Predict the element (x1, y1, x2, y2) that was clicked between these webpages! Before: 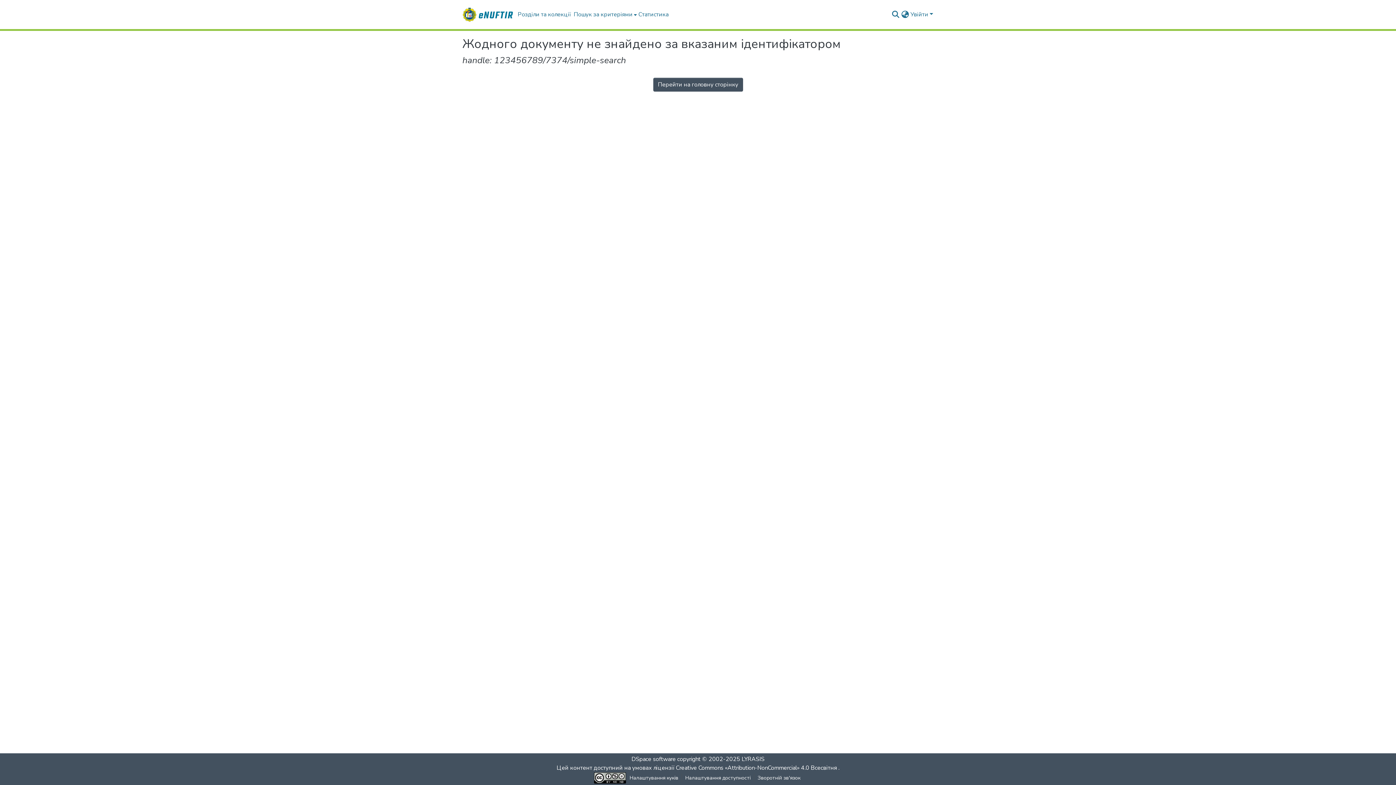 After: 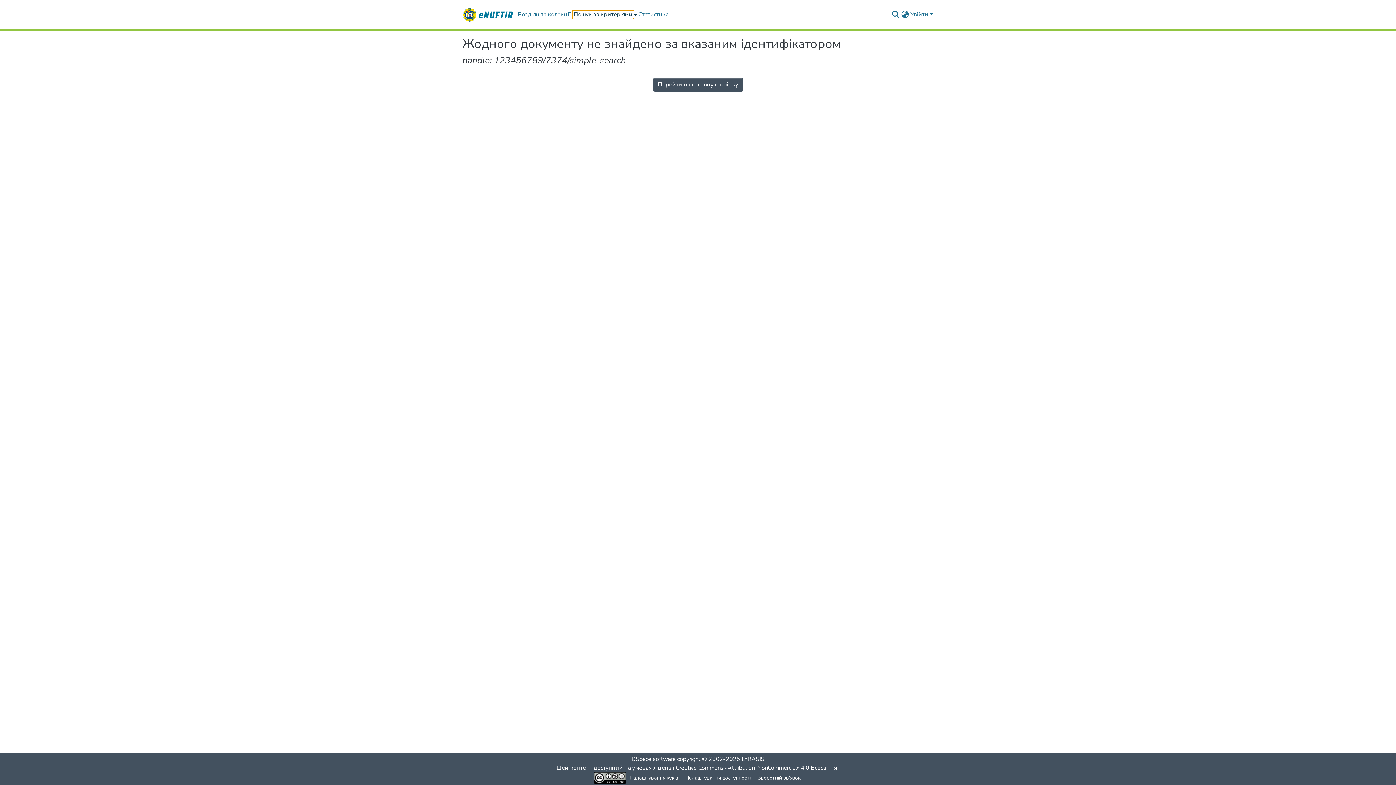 Action: label: Пошук за критеріями bbox: (572, 0, 637, 29)